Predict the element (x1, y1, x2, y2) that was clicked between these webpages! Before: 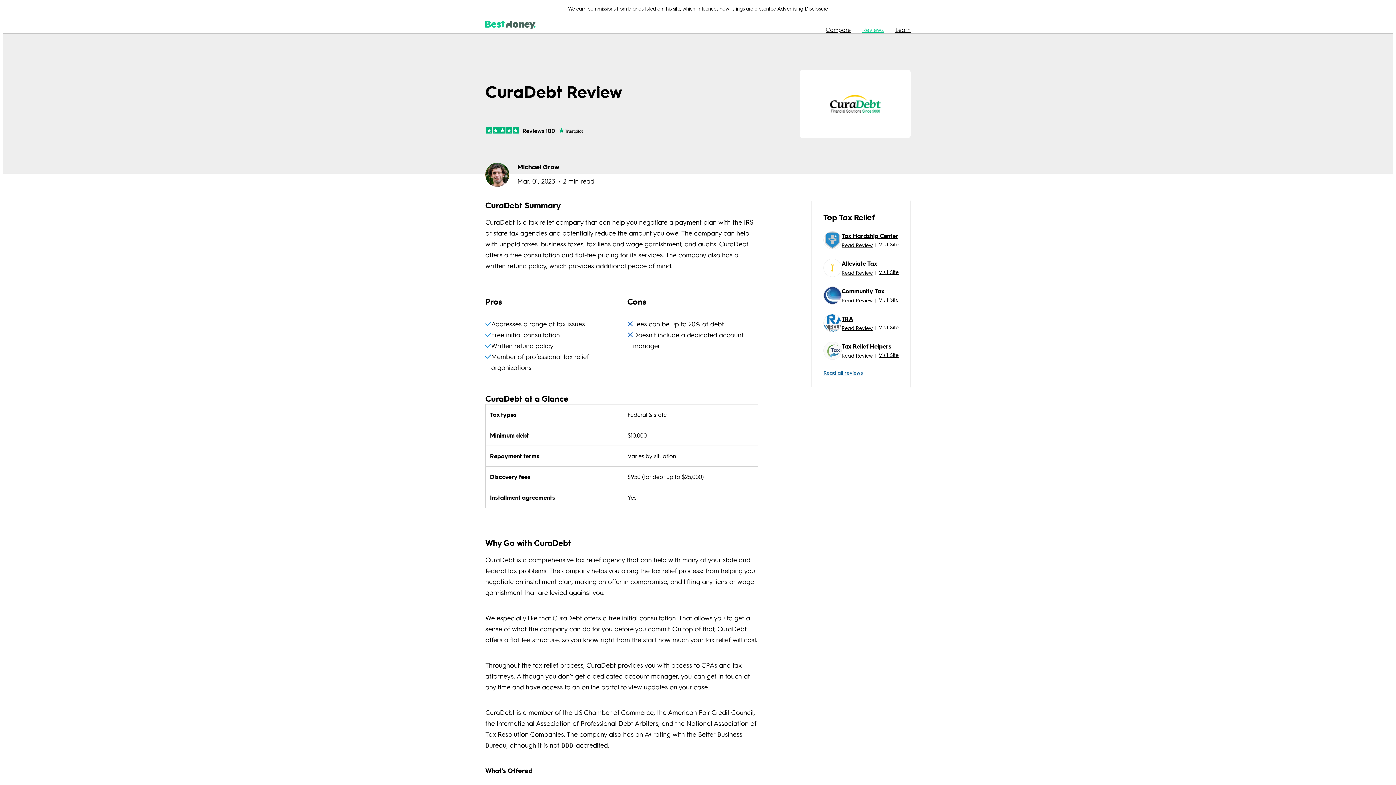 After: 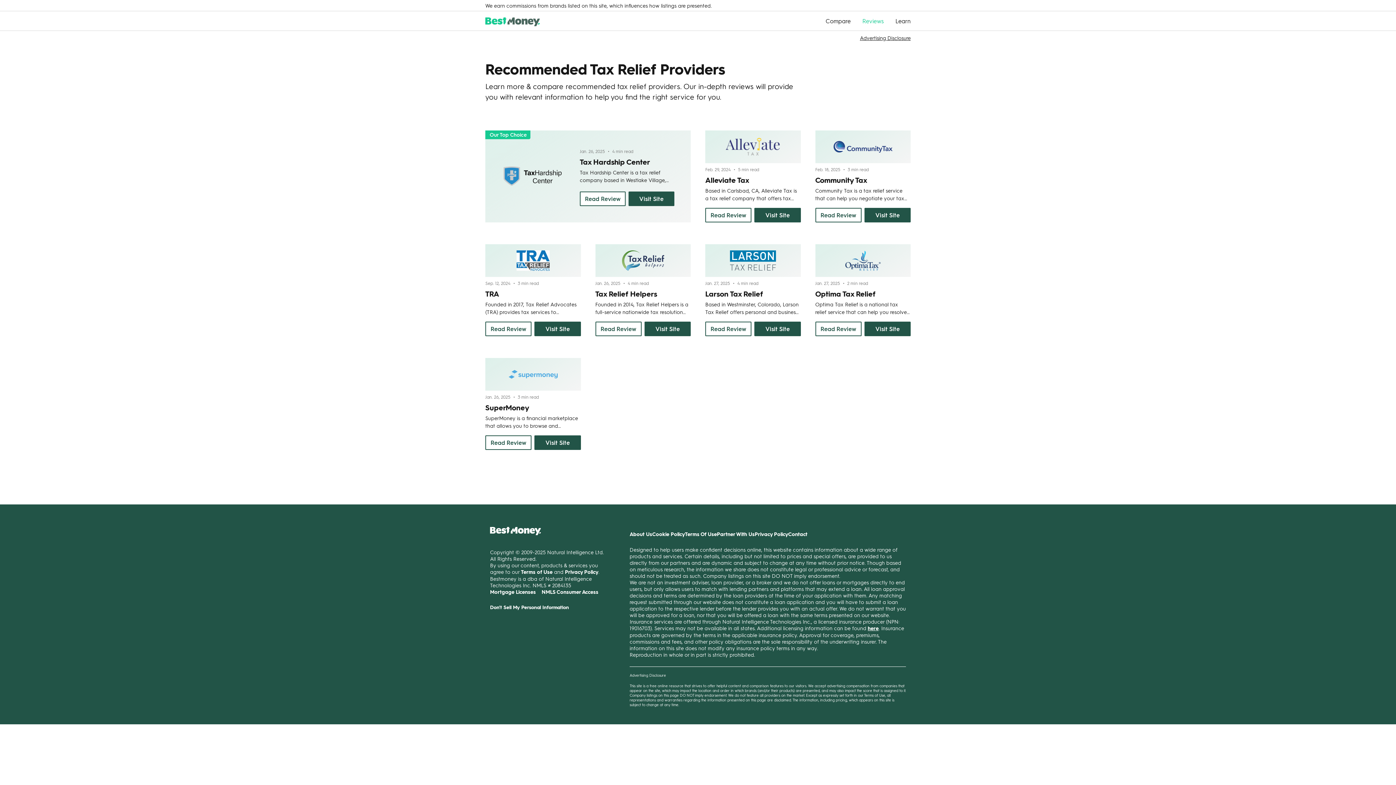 Action: label: Reviews bbox: (862, 20, 884, 39)